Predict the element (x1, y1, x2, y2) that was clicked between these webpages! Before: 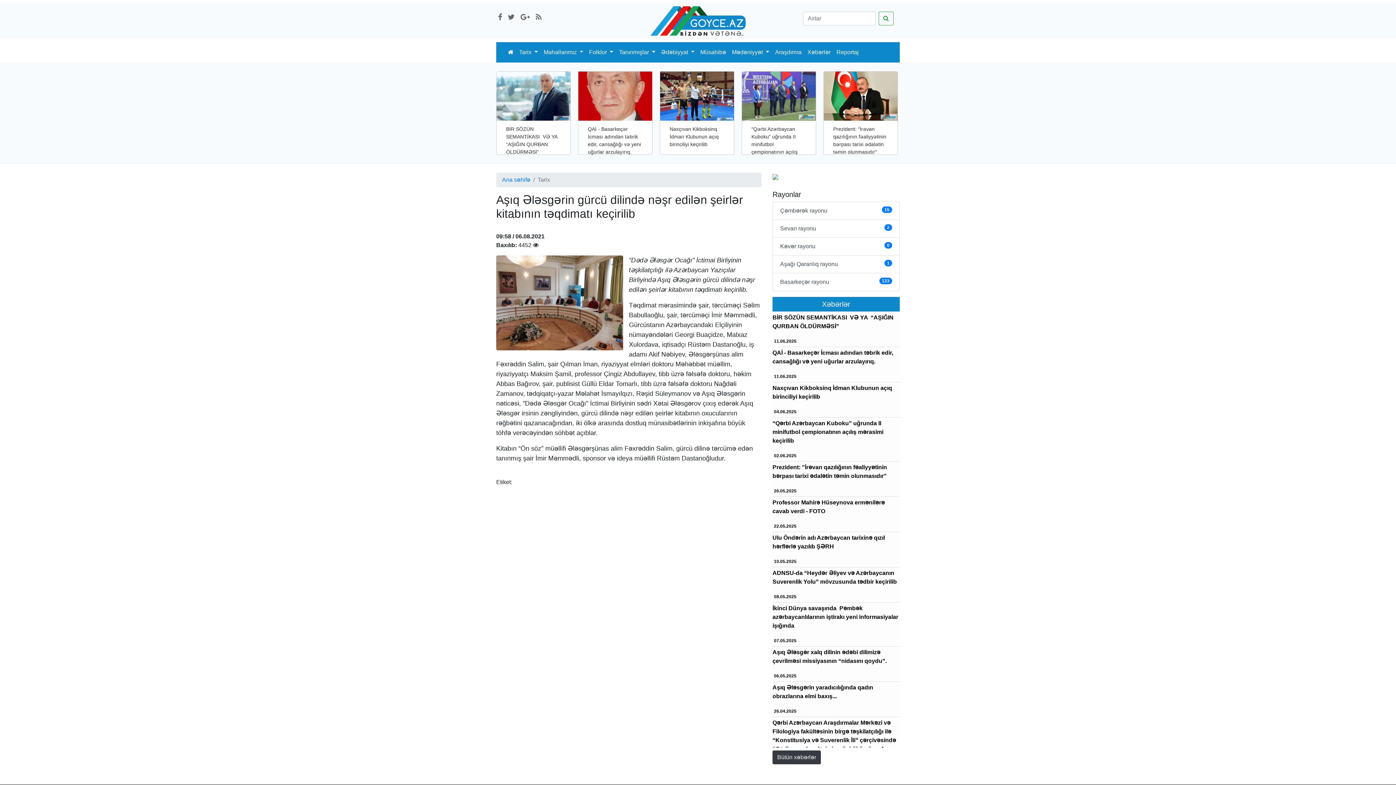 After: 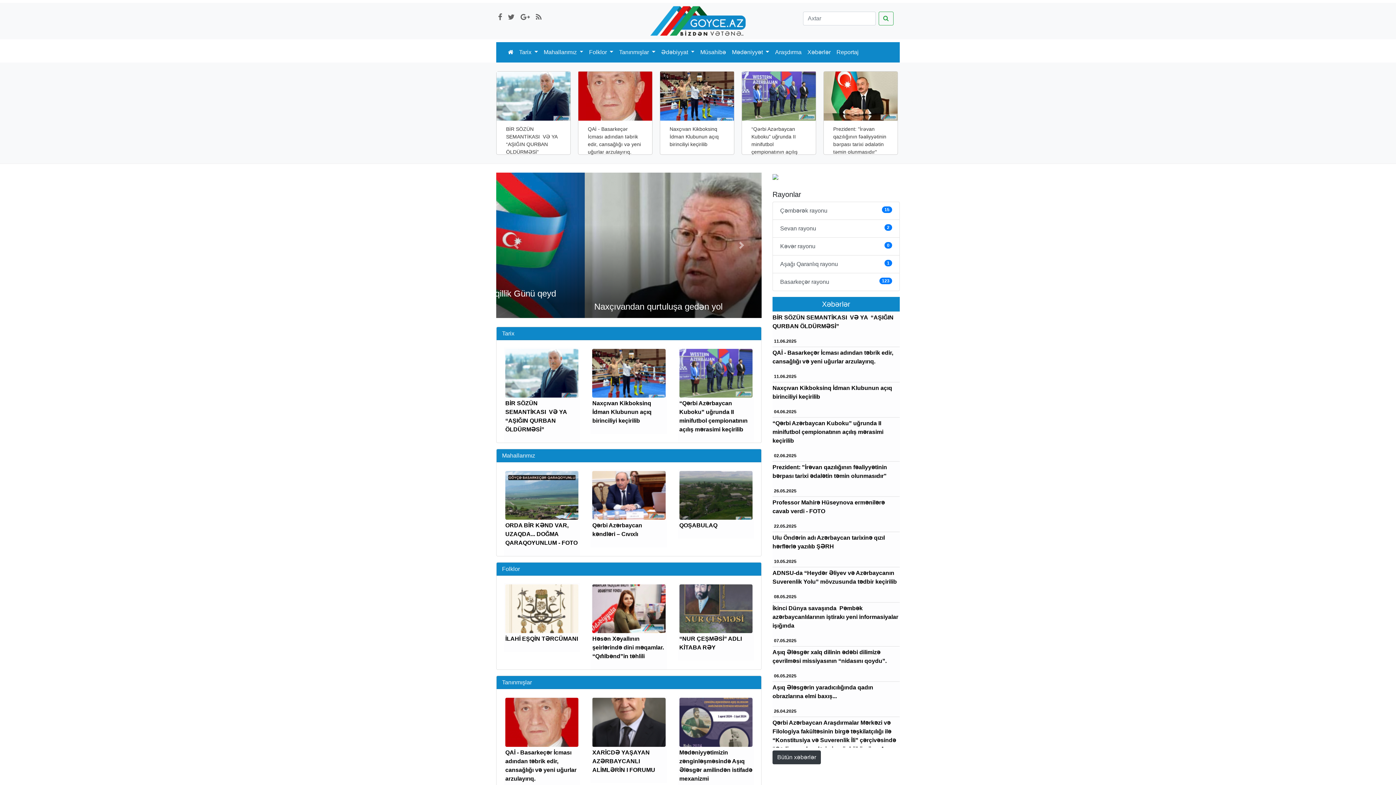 Action: bbox: (634, 17, 761, 23)